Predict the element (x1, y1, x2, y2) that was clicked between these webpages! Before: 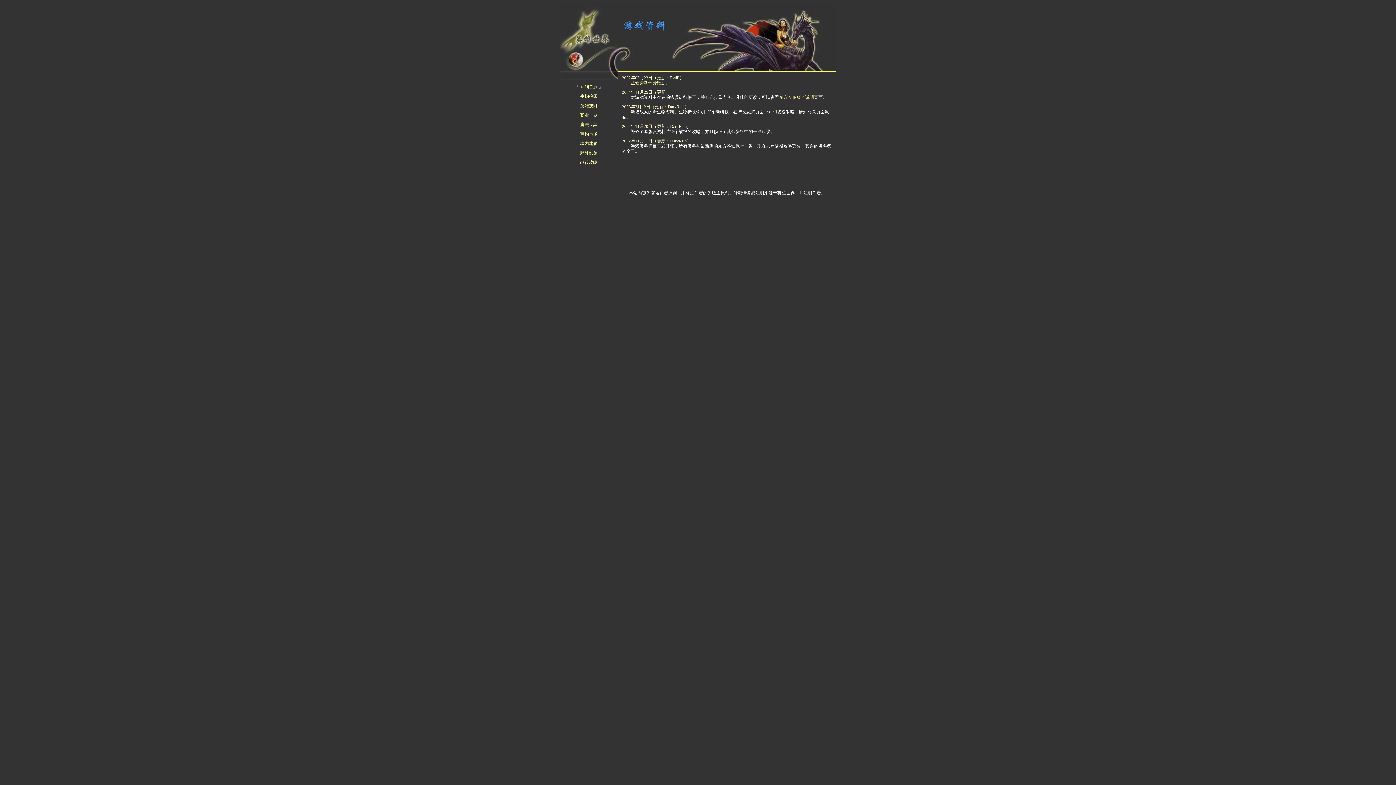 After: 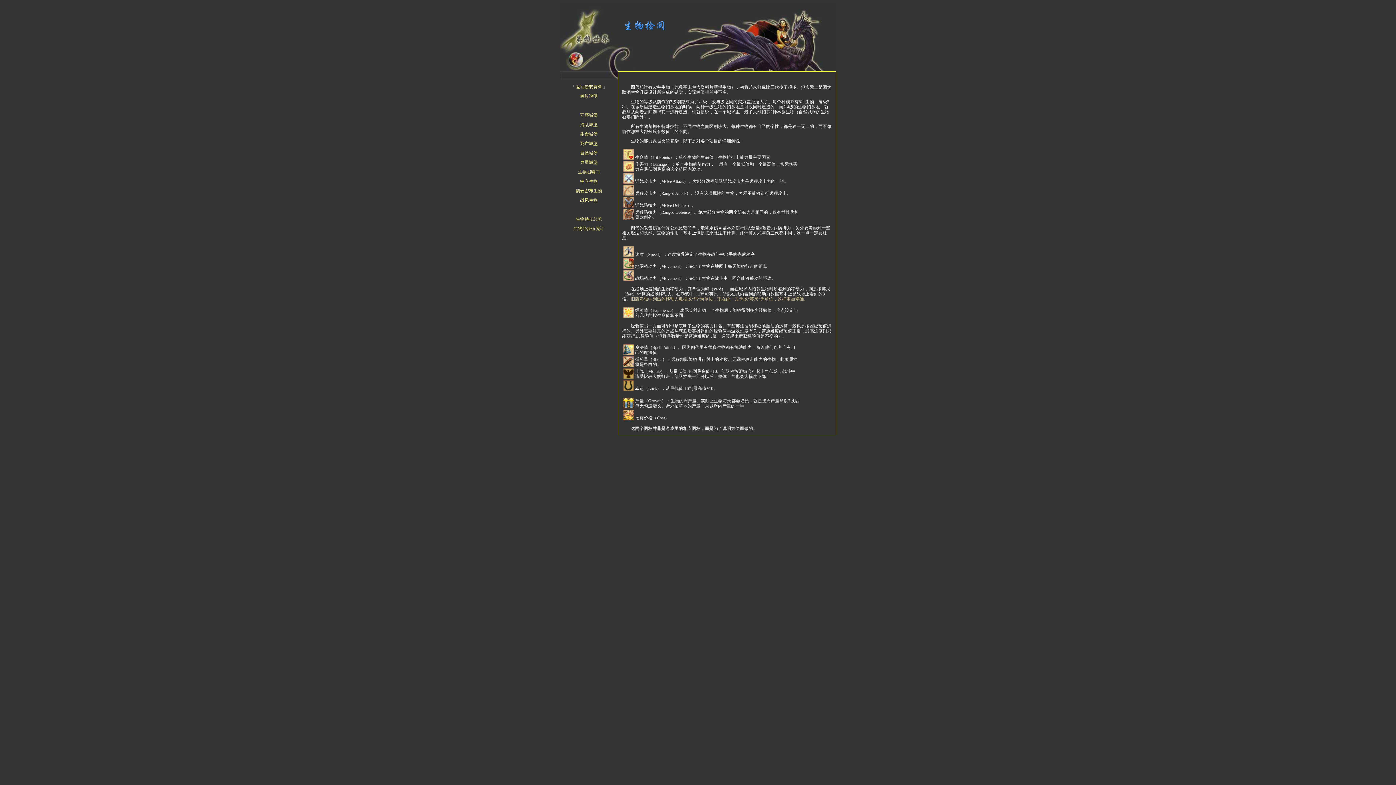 Action: label: 生物检阅 bbox: (580, 93, 597, 98)